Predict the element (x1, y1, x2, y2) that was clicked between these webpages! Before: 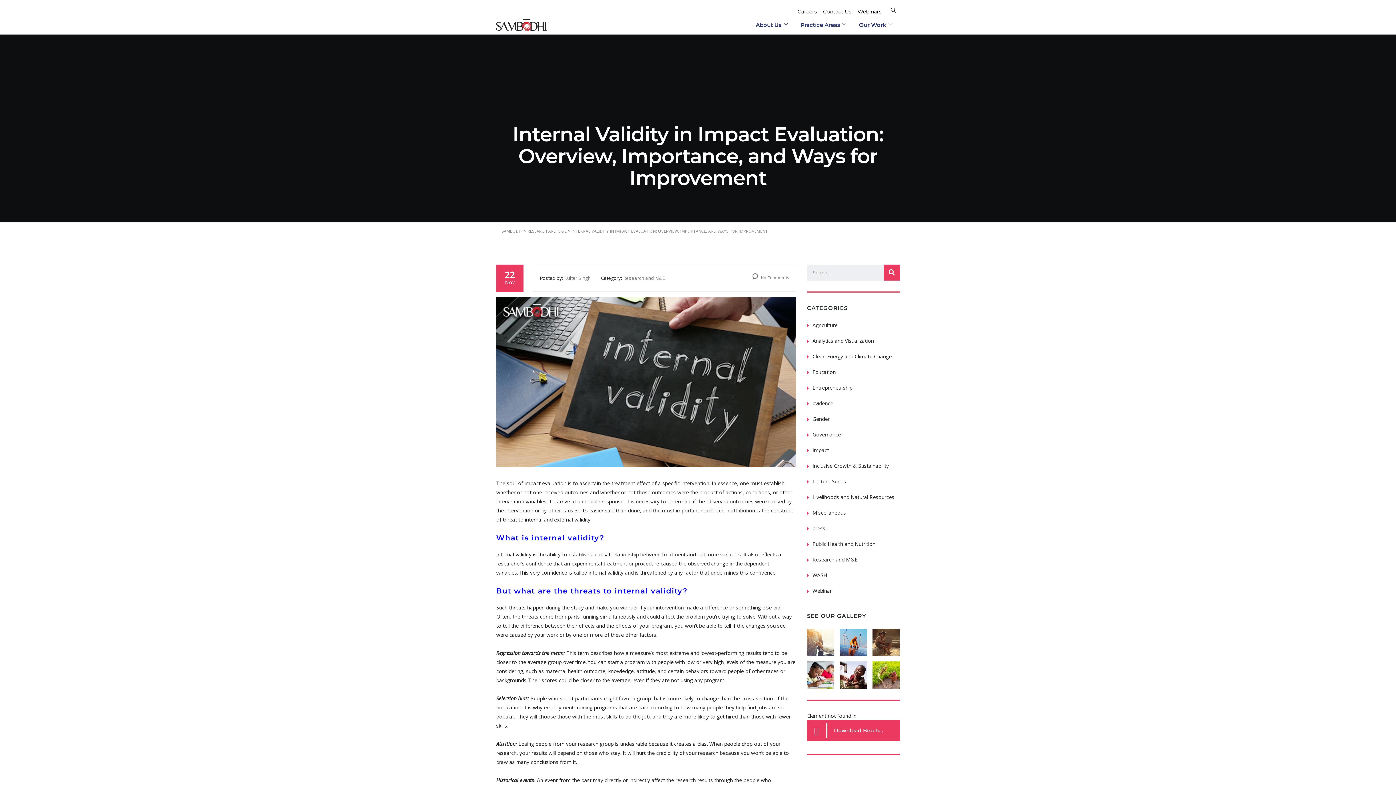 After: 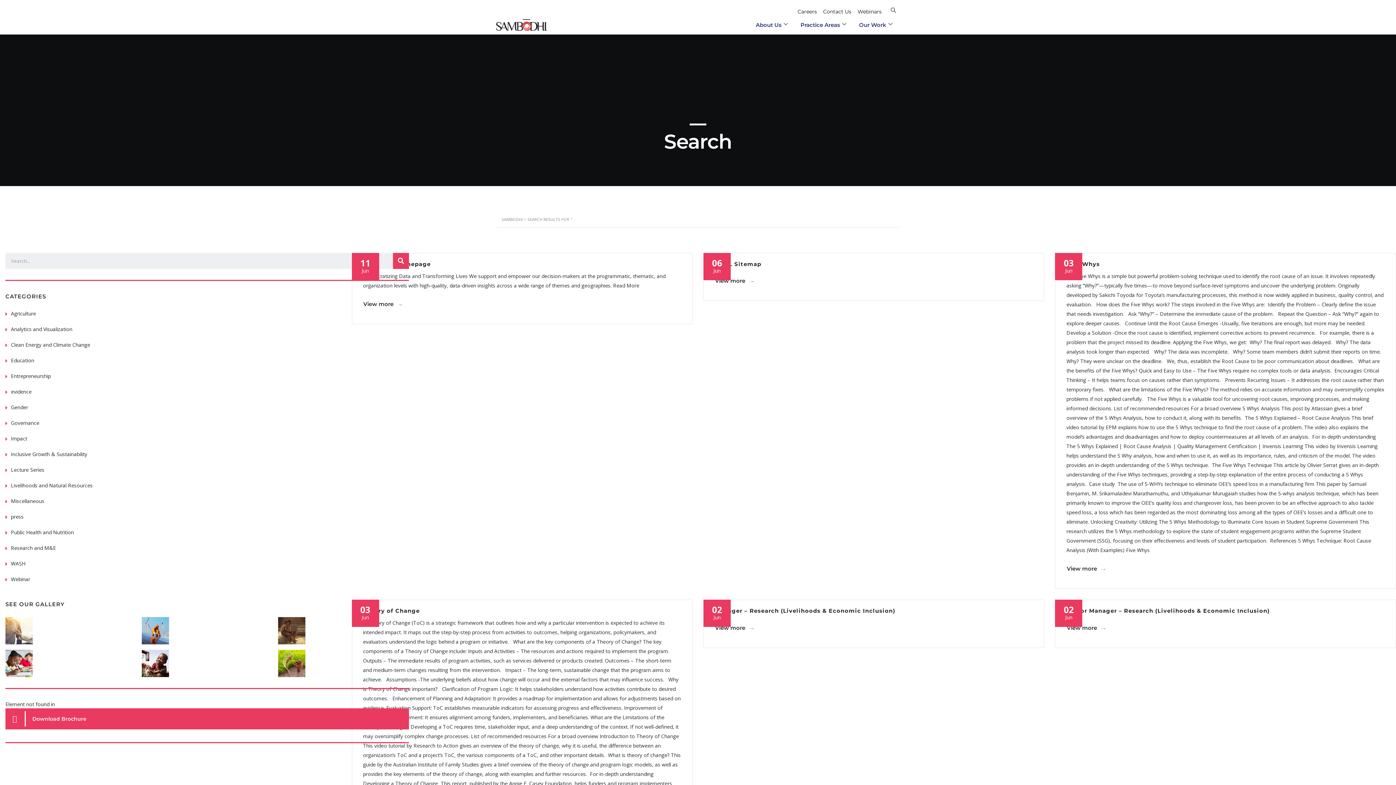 Action: bbox: (884, 264, 900, 280)